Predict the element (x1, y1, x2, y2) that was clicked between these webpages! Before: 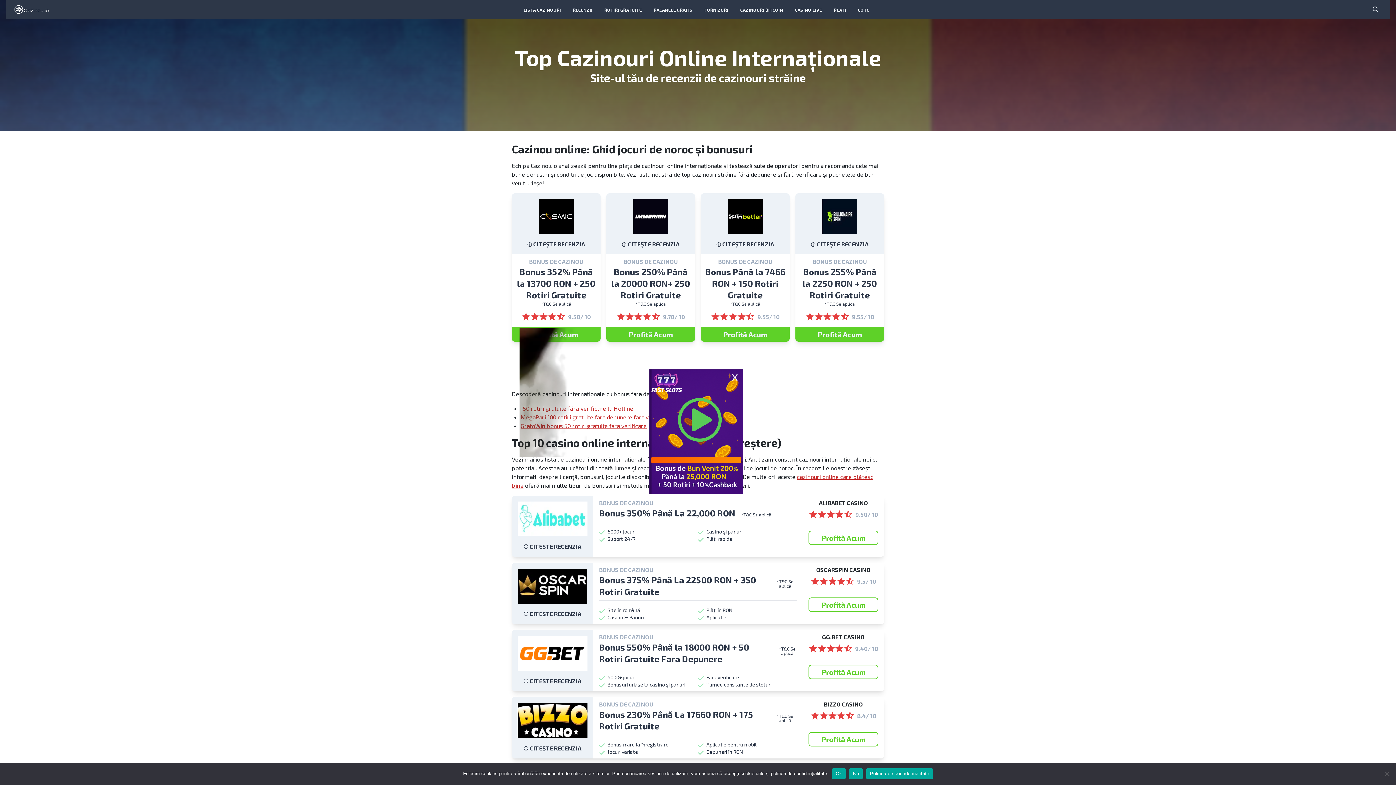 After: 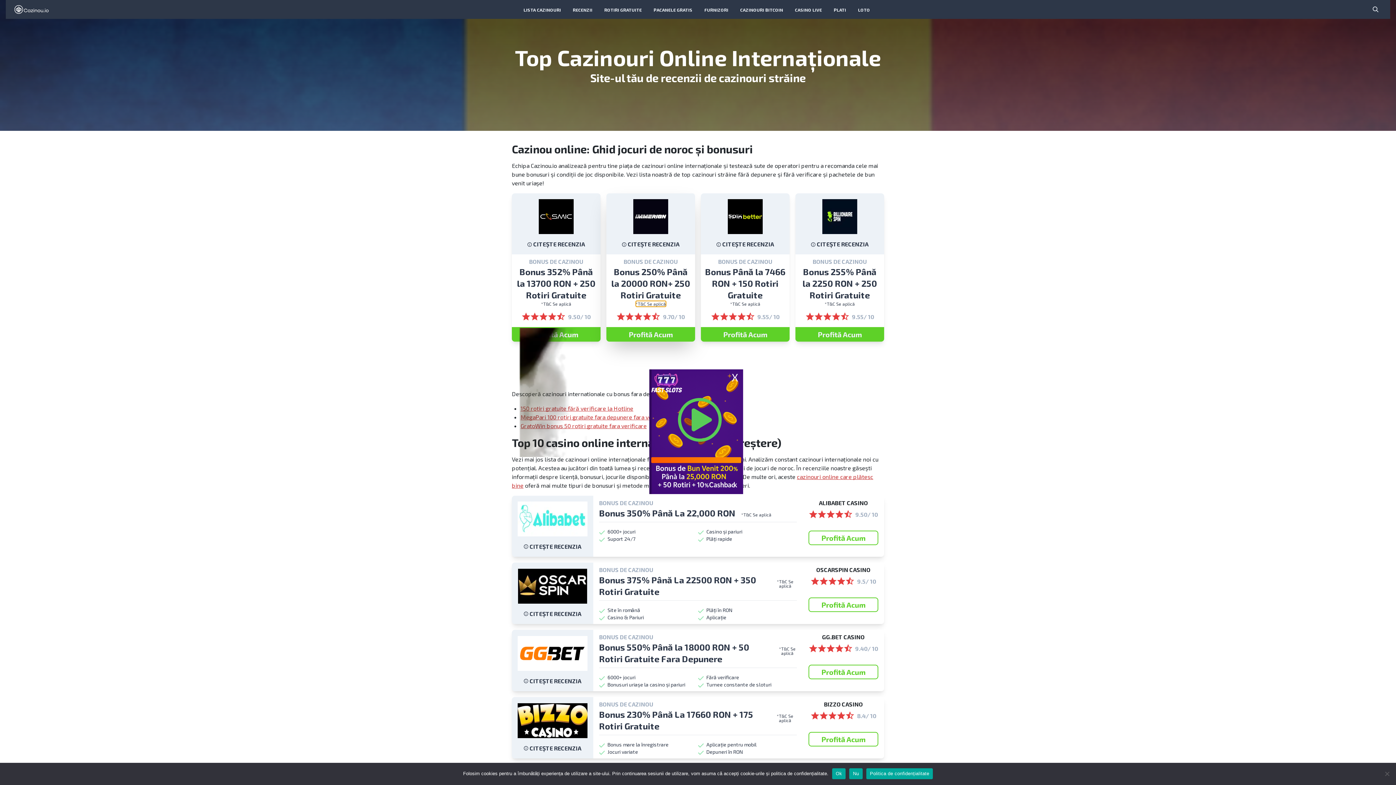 Action: bbox: (635, 301, 666, 306) label: *T&C Se aplică